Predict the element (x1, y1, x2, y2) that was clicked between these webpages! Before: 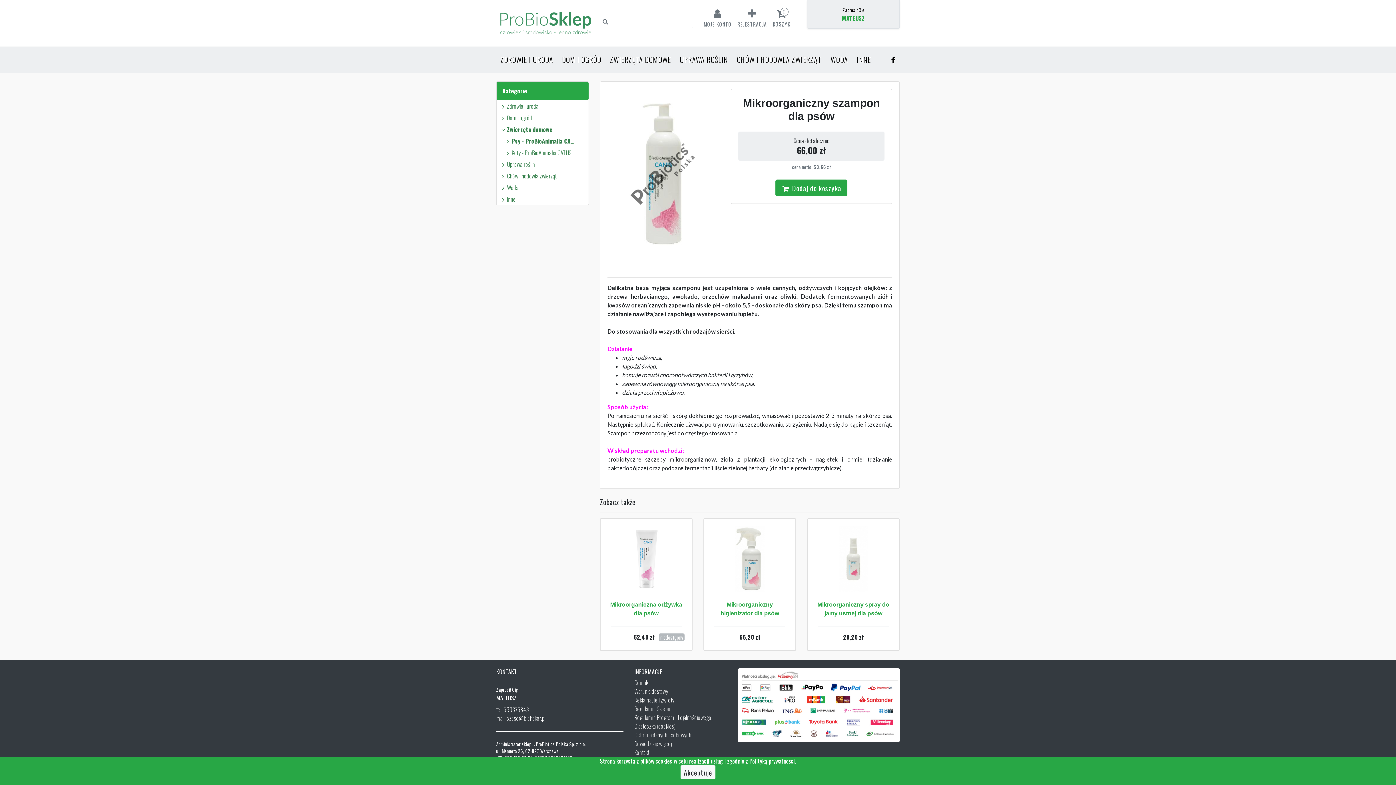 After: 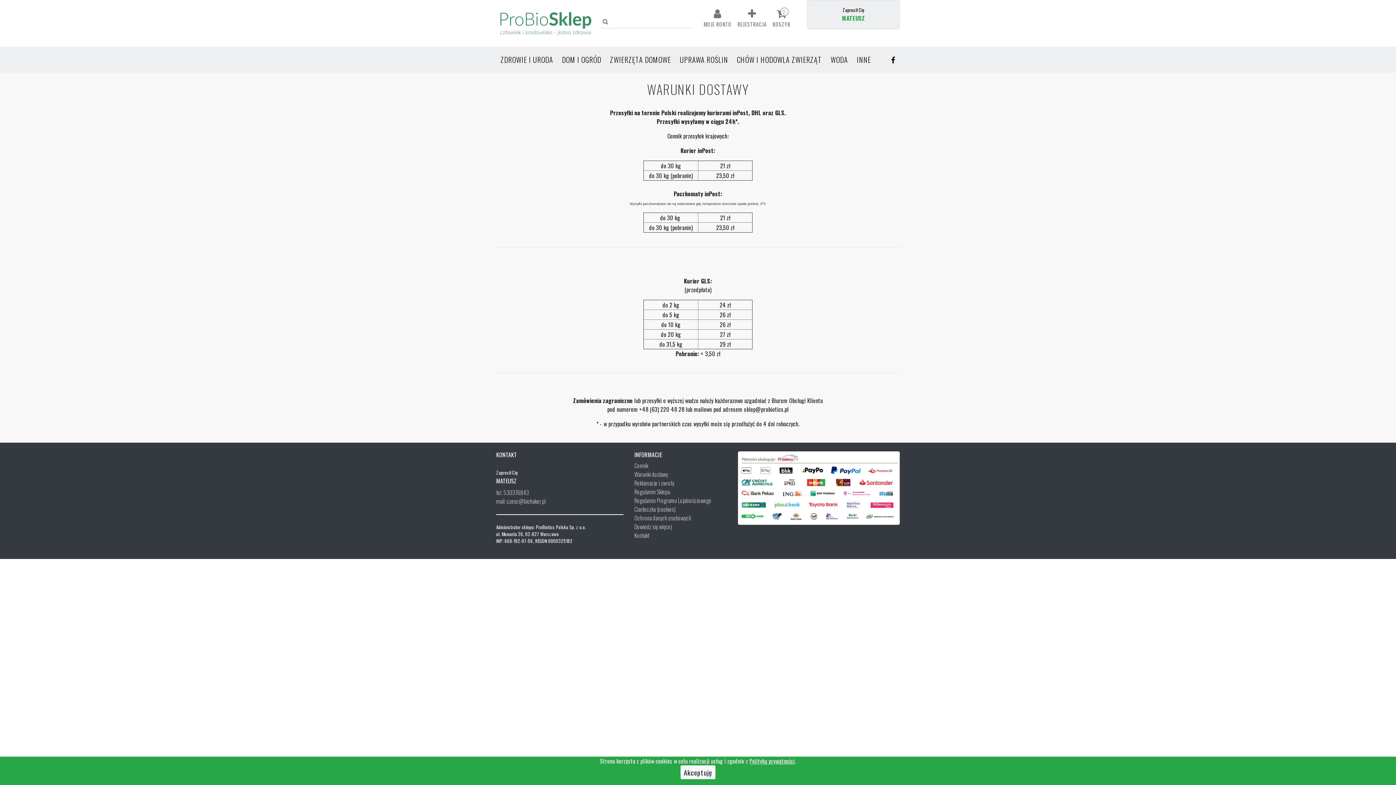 Action: bbox: (634, 687, 668, 695) label: Warunki dostawy